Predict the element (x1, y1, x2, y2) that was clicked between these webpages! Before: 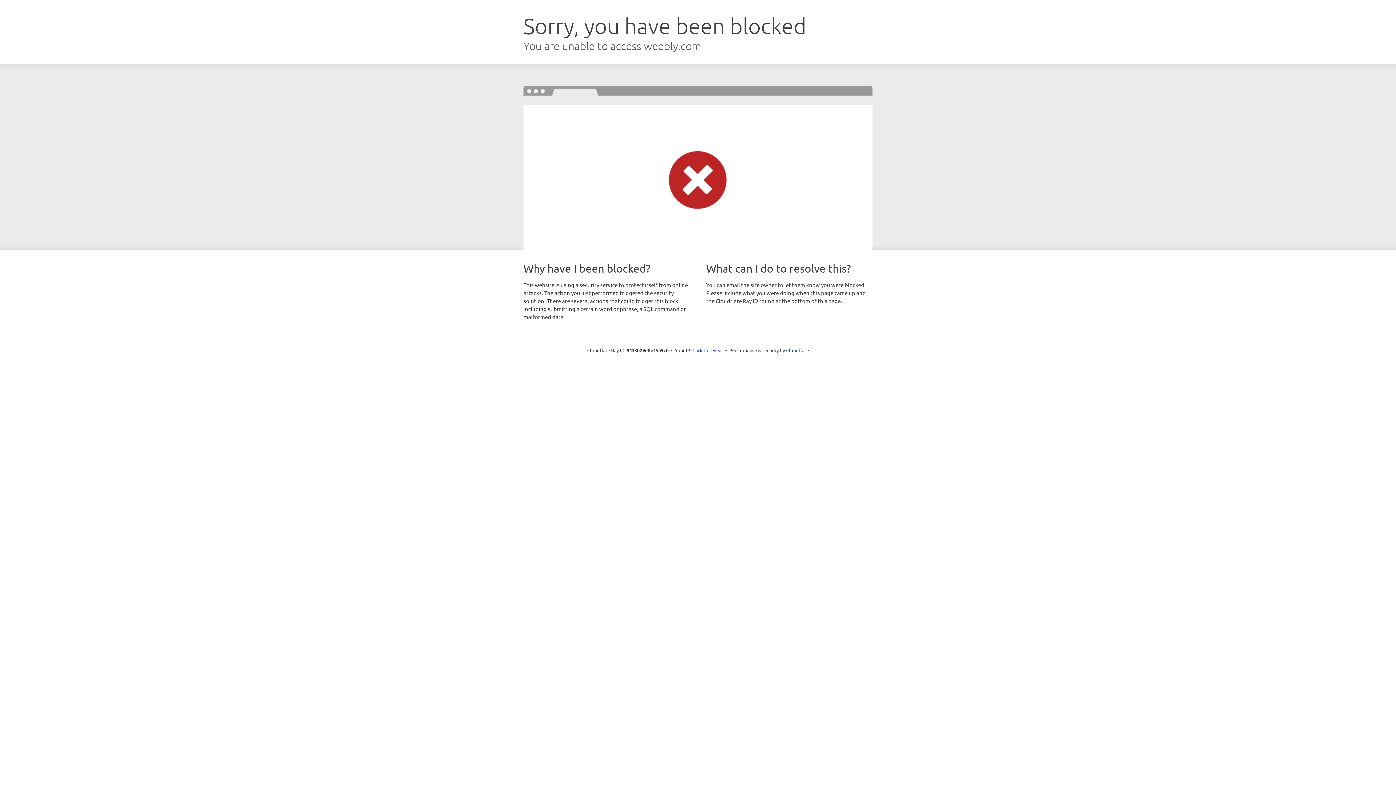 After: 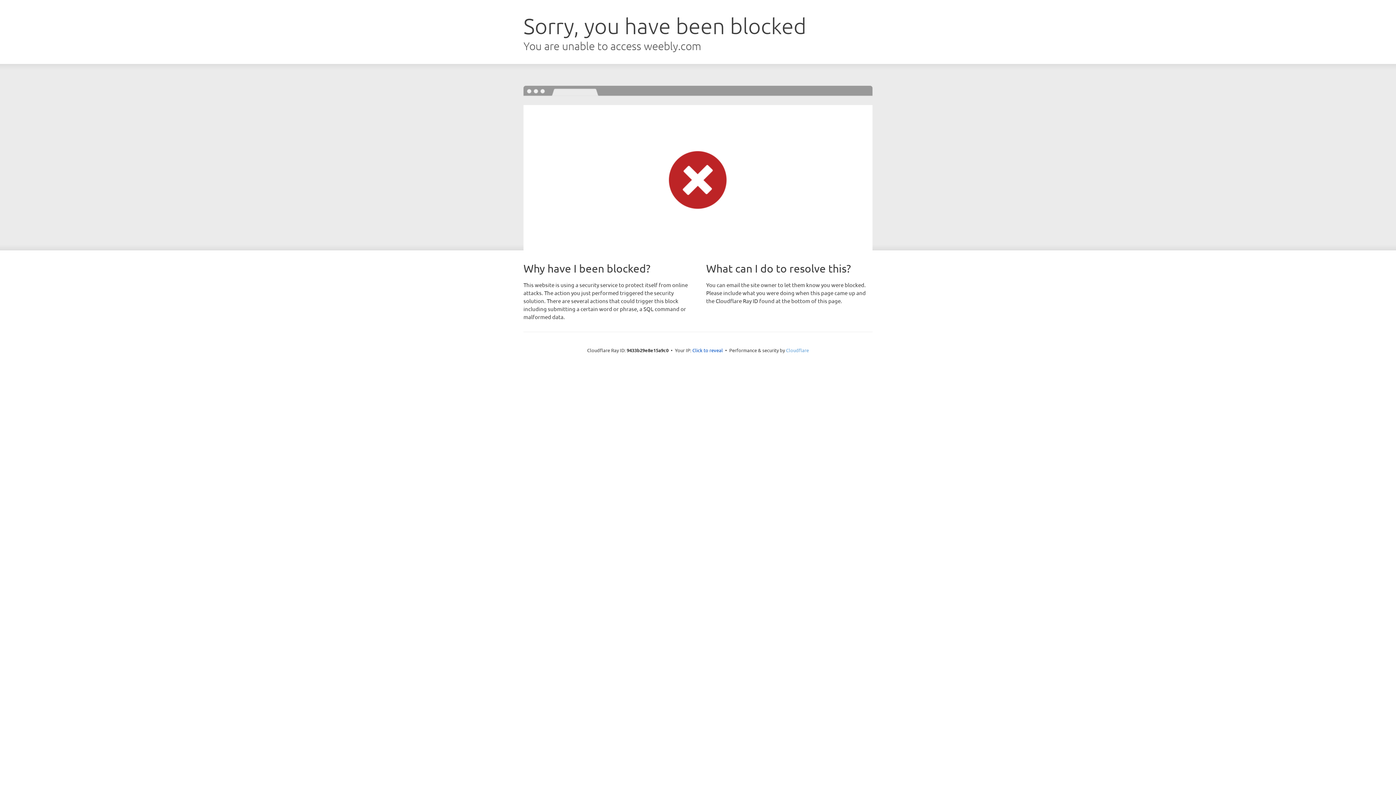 Action: bbox: (786, 347, 809, 353) label: Cloudflare